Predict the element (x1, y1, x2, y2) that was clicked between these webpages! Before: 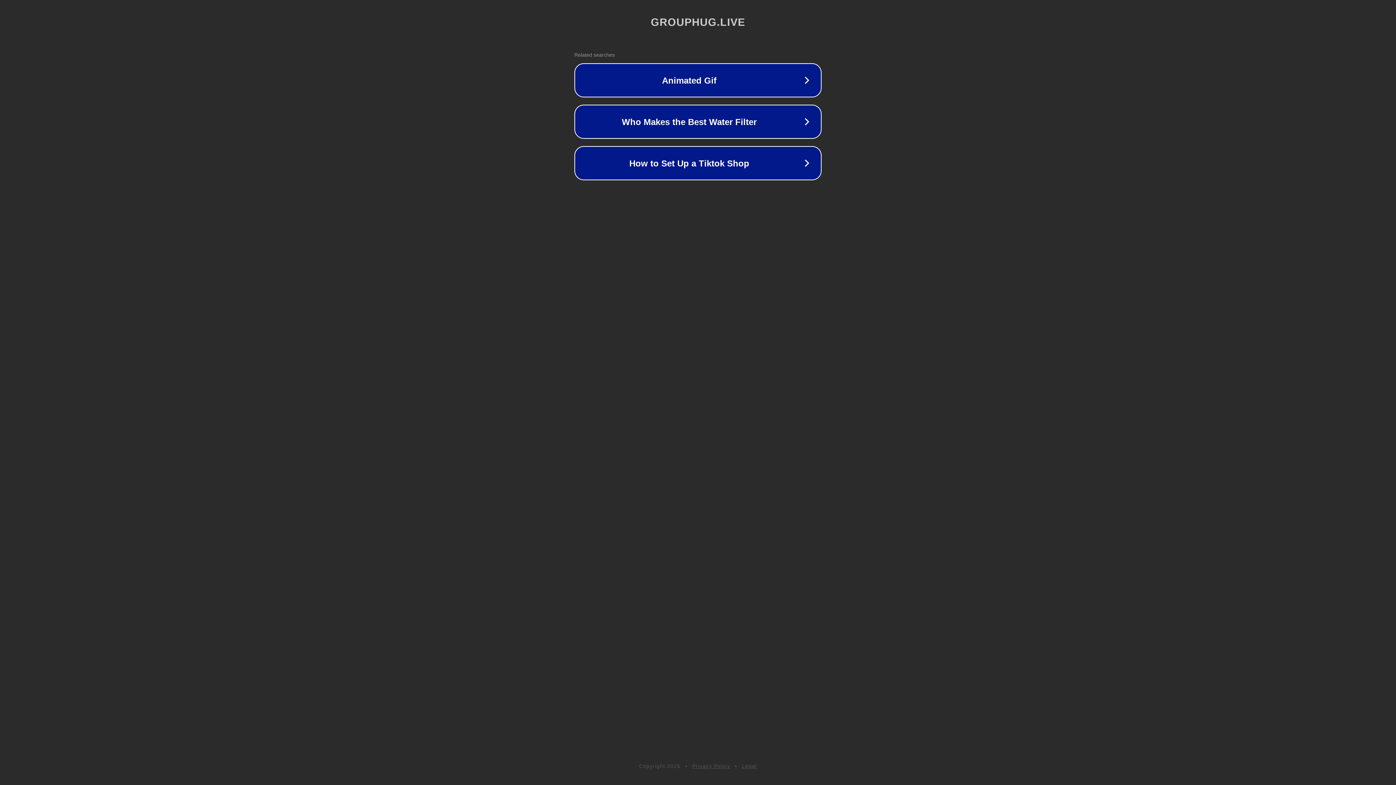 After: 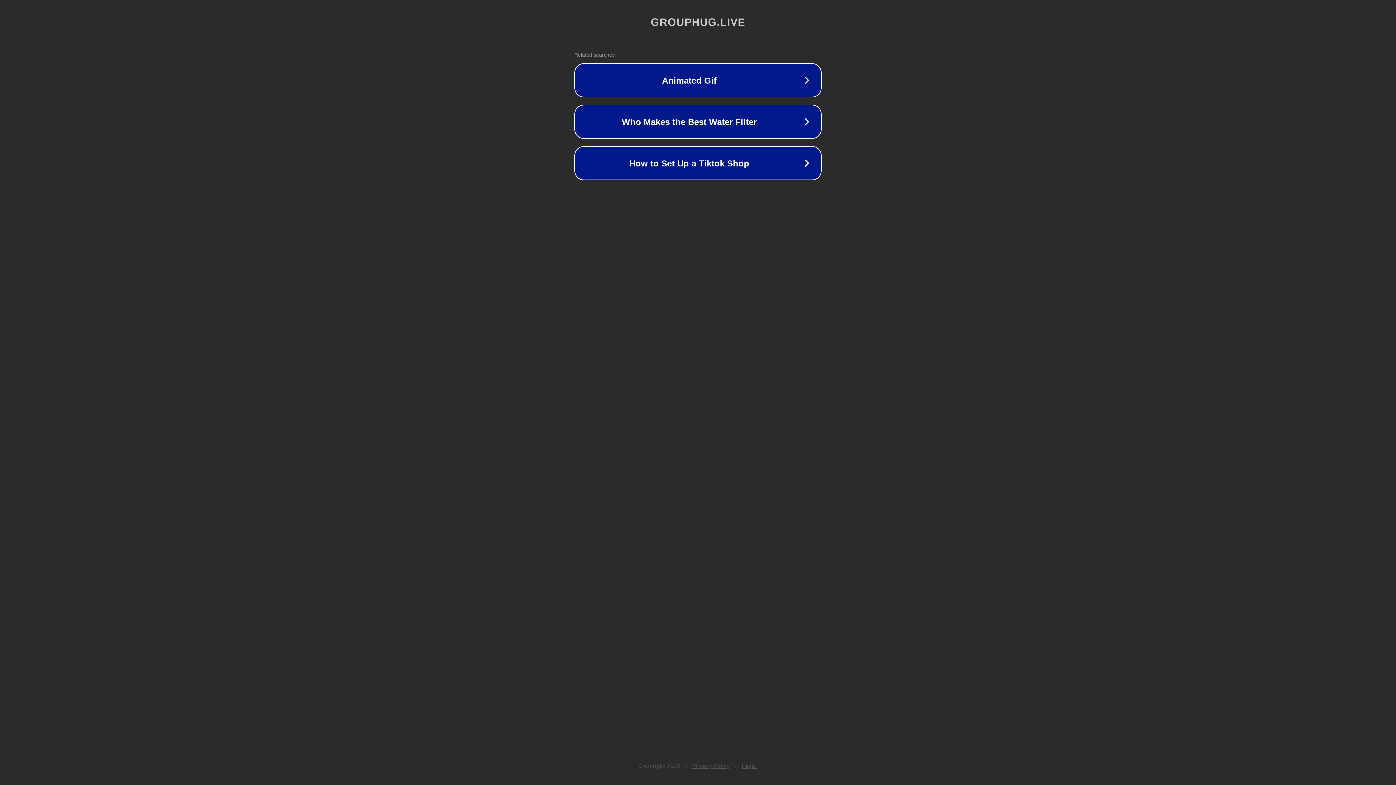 Action: label: Privacy Policy bbox: (692, 763, 730, 769)